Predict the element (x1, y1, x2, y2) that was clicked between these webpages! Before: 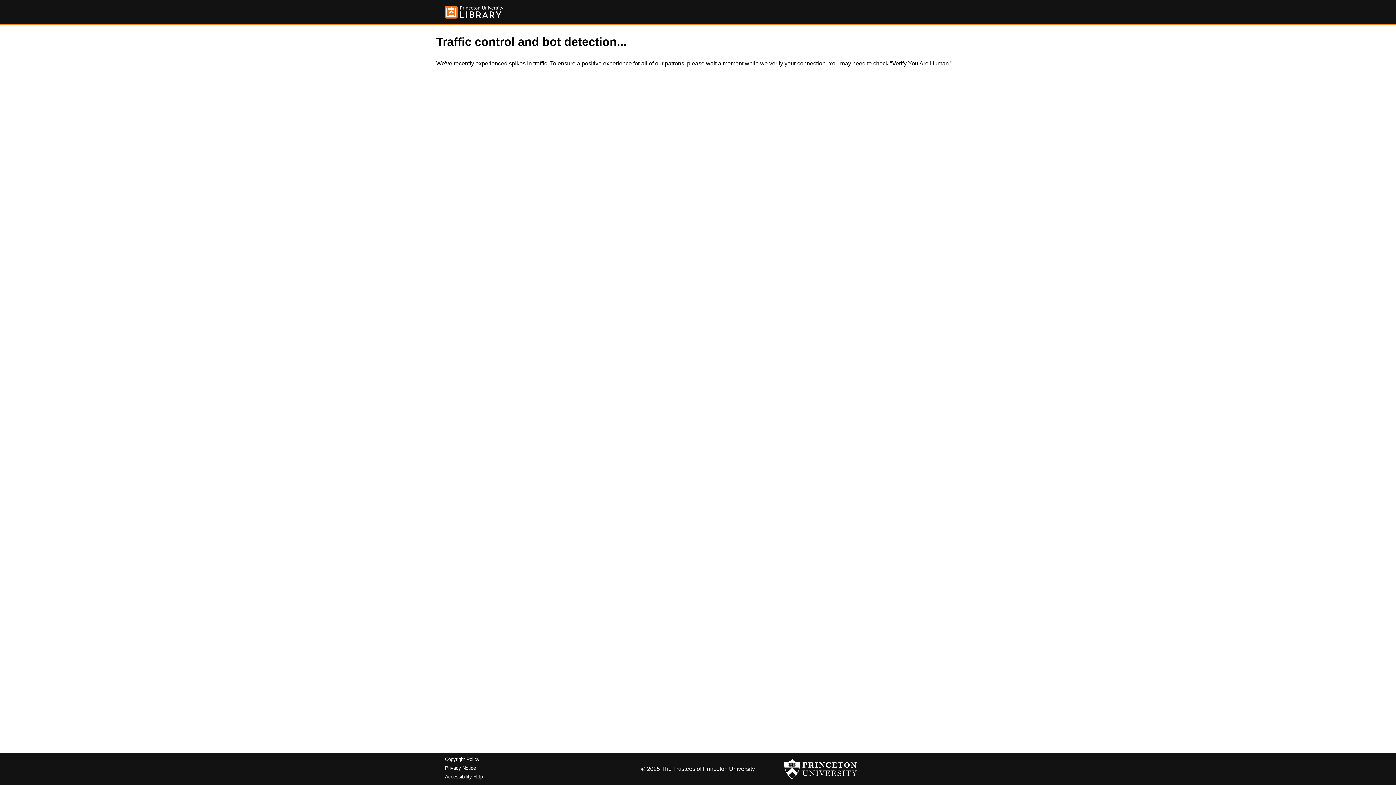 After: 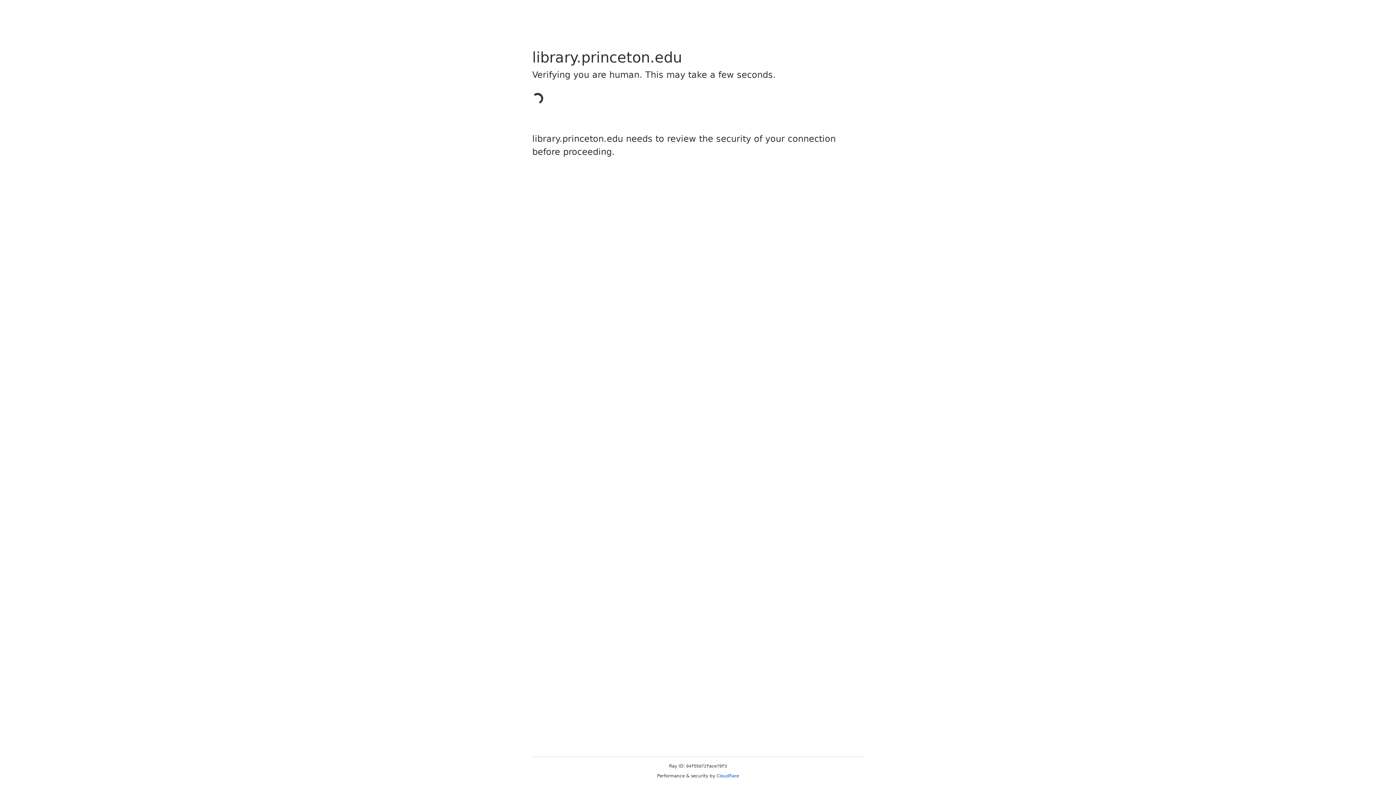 Action: bbox: (445, 757, 479, 762) label: Copyright Policy